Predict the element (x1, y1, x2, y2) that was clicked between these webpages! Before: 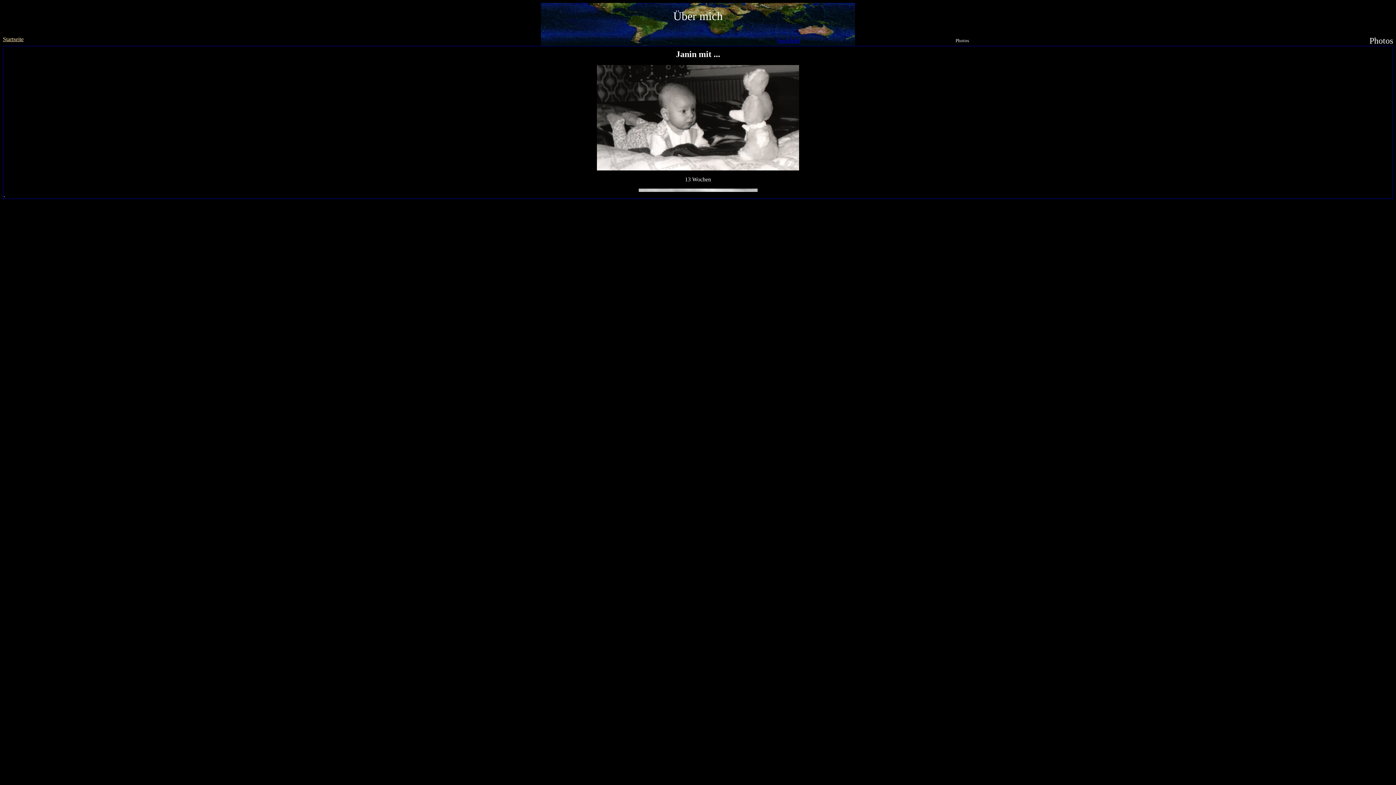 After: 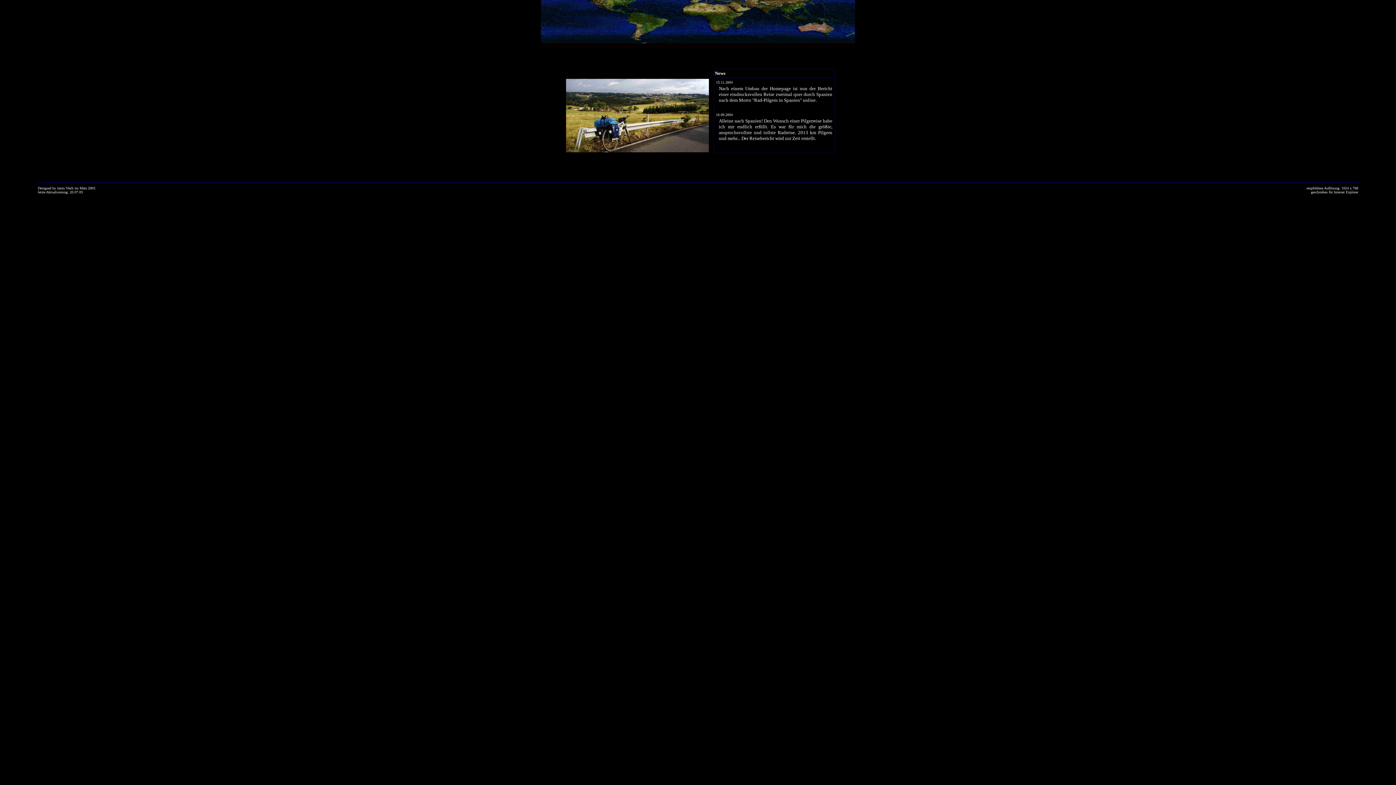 Action: bbox: (2, 36, 23, 42) label: Startseite